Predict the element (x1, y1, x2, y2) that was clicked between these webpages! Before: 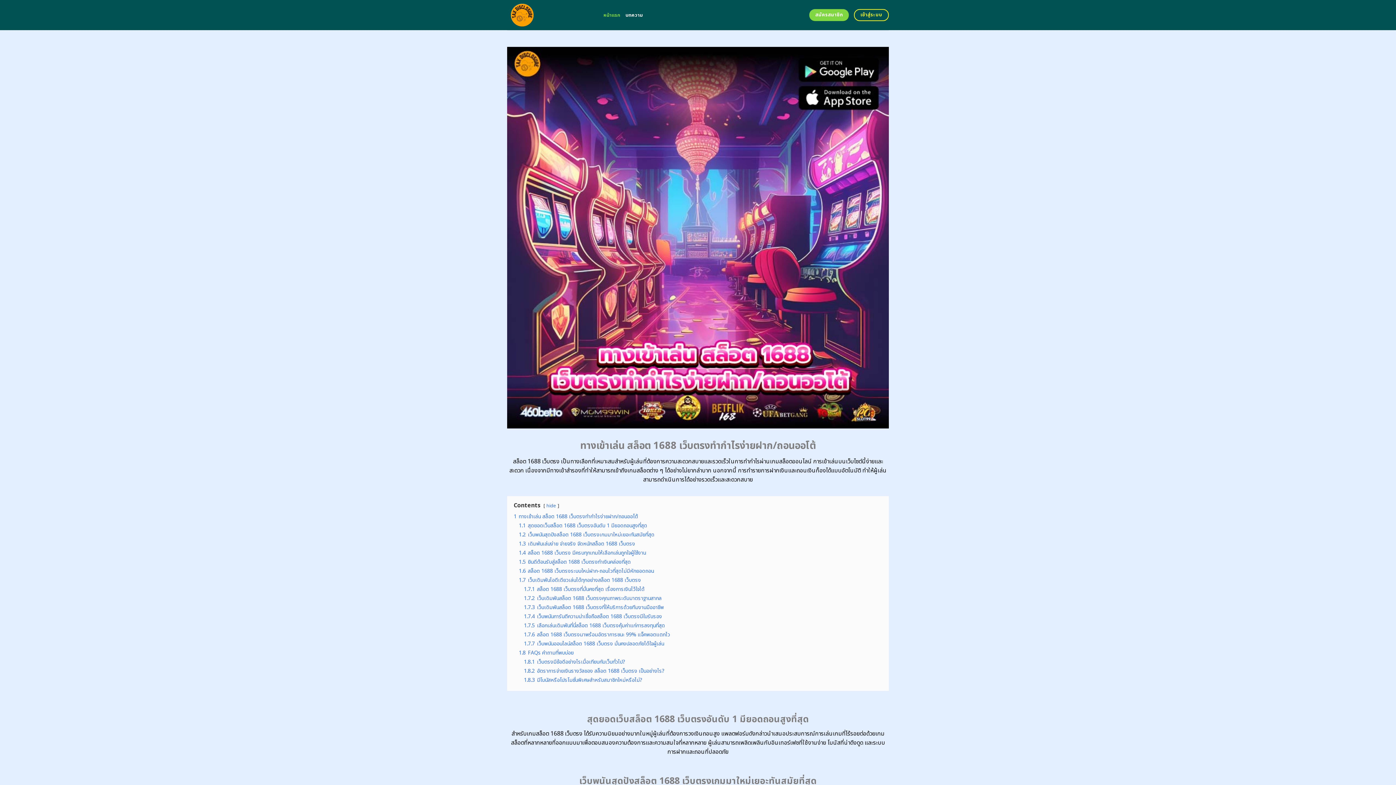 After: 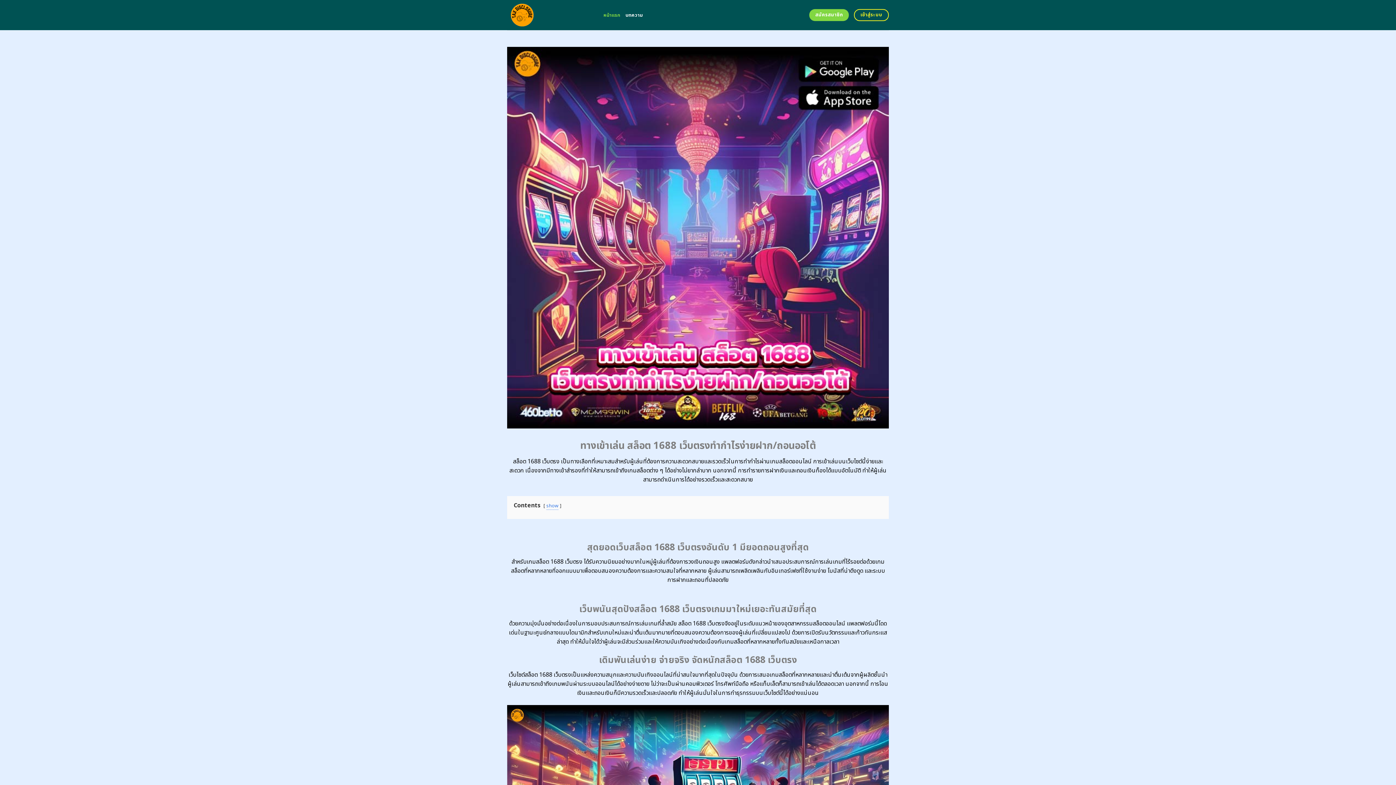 Action: label: hide bbox: (546, 502, 556, 509)